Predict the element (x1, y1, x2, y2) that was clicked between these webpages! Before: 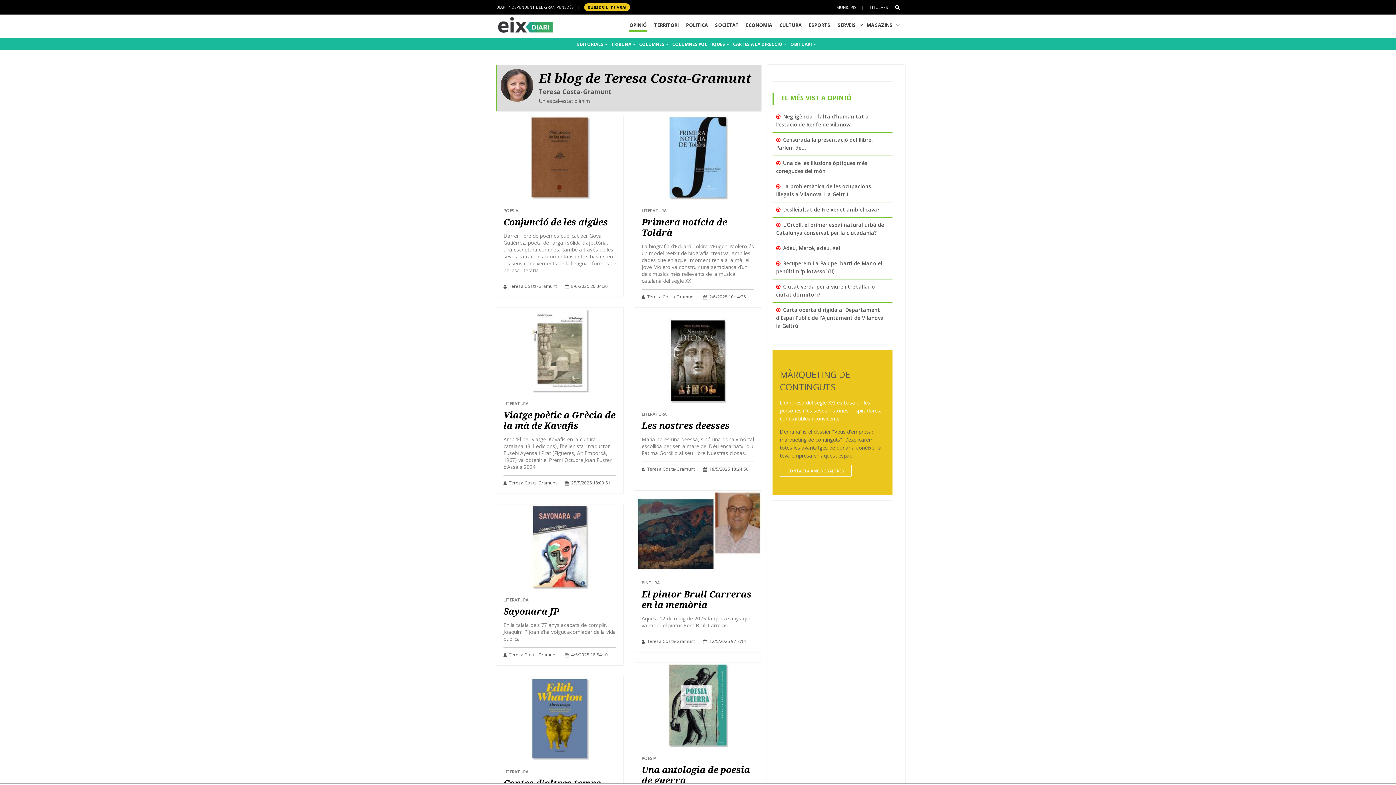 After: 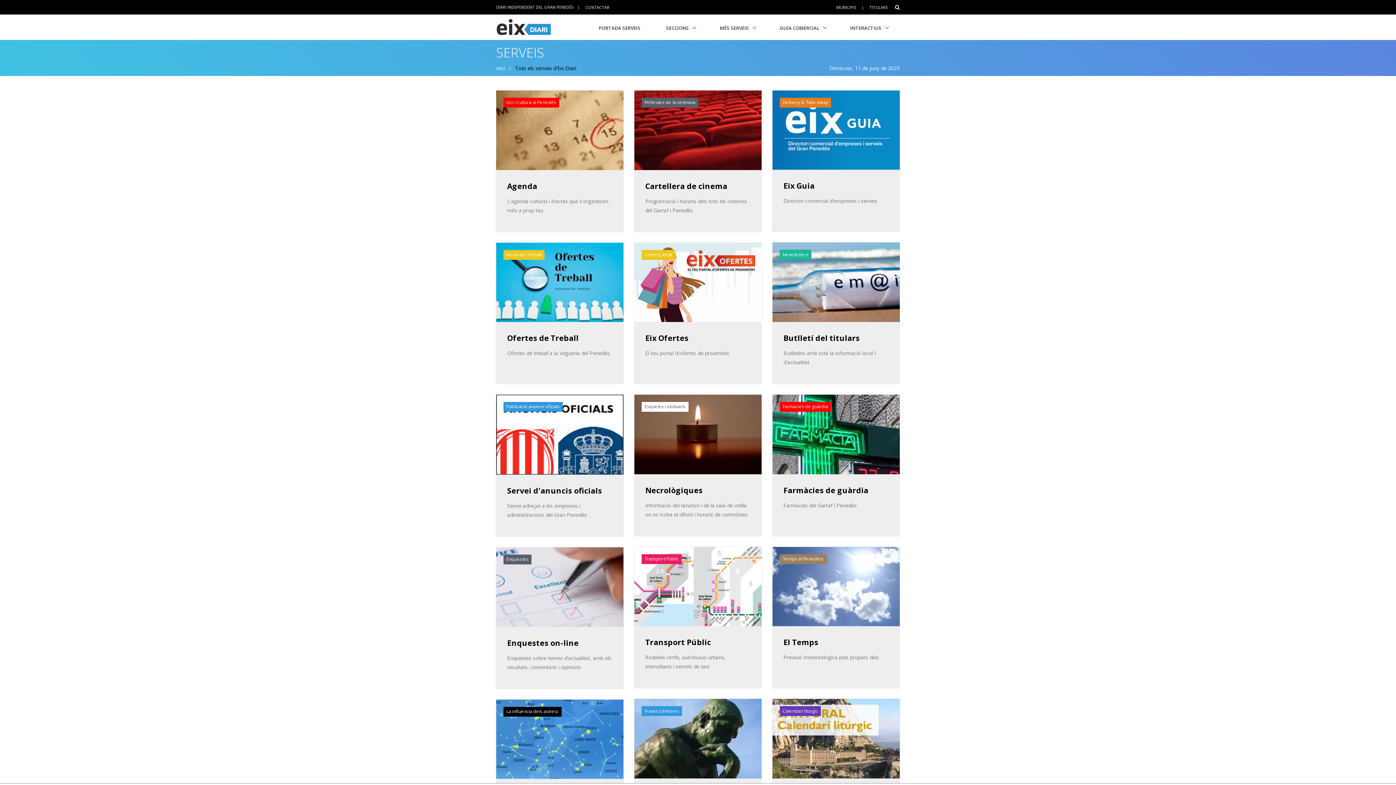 Action: bbox: (837, 19, 863, 31) label: SERVEIS